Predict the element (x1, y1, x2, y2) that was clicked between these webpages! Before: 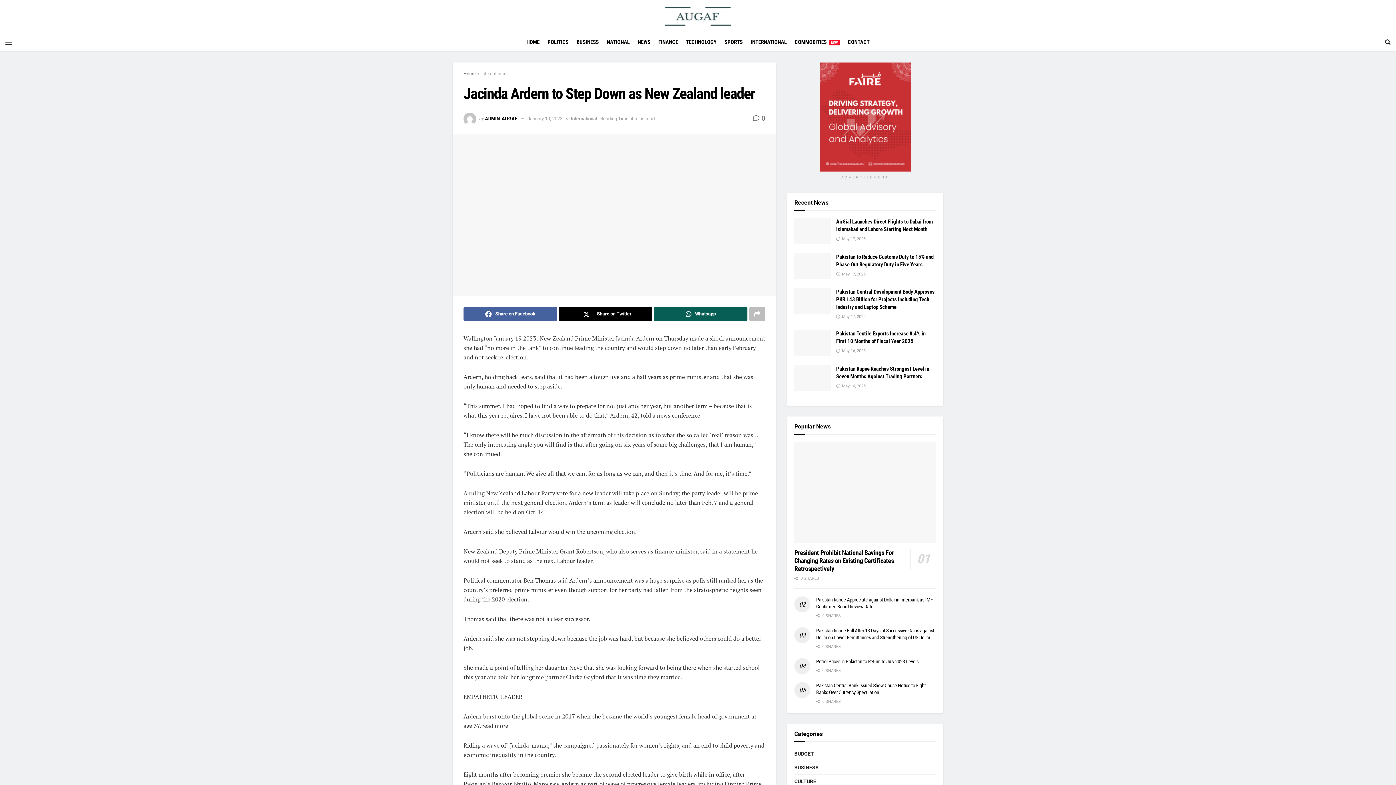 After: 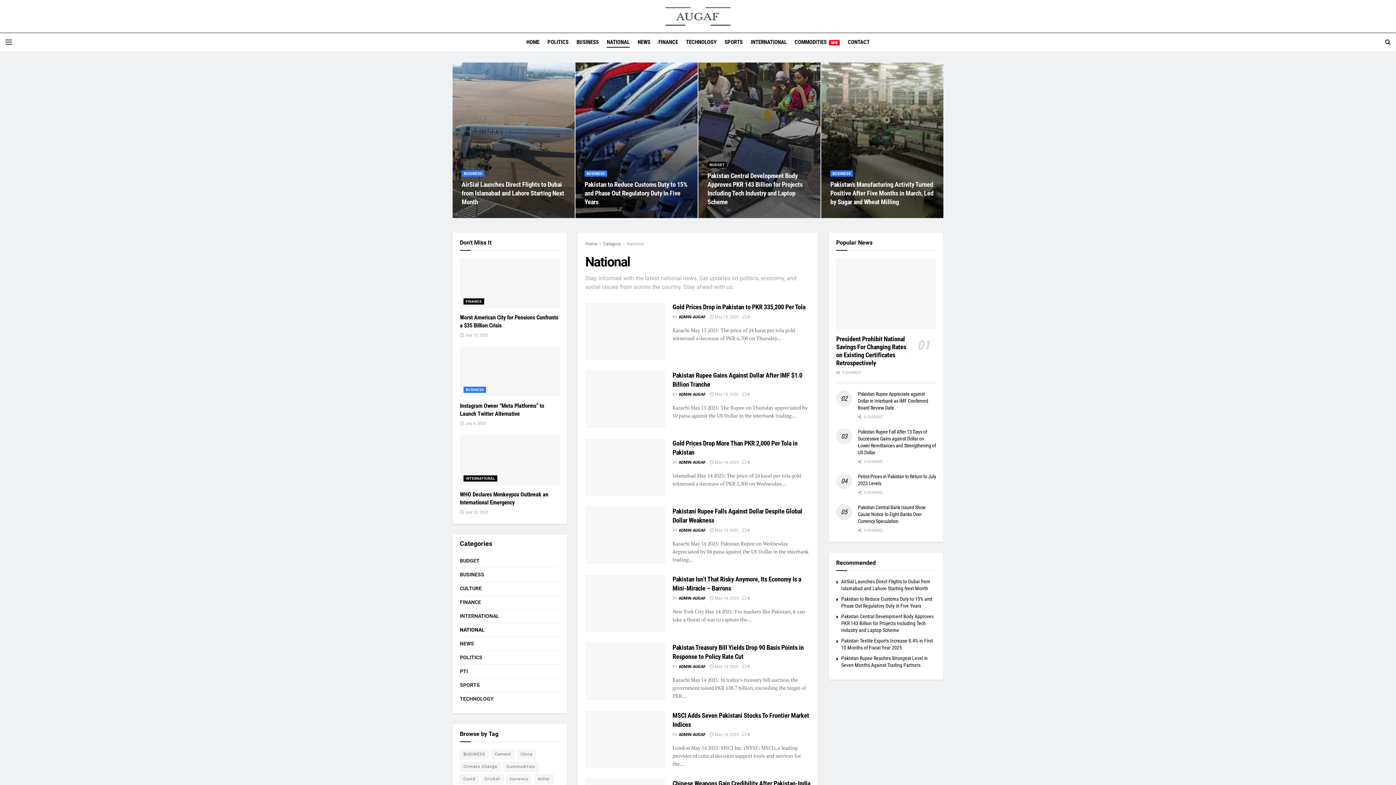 Action: label: NATIONAL bbox: (606, 36, 629, 47)